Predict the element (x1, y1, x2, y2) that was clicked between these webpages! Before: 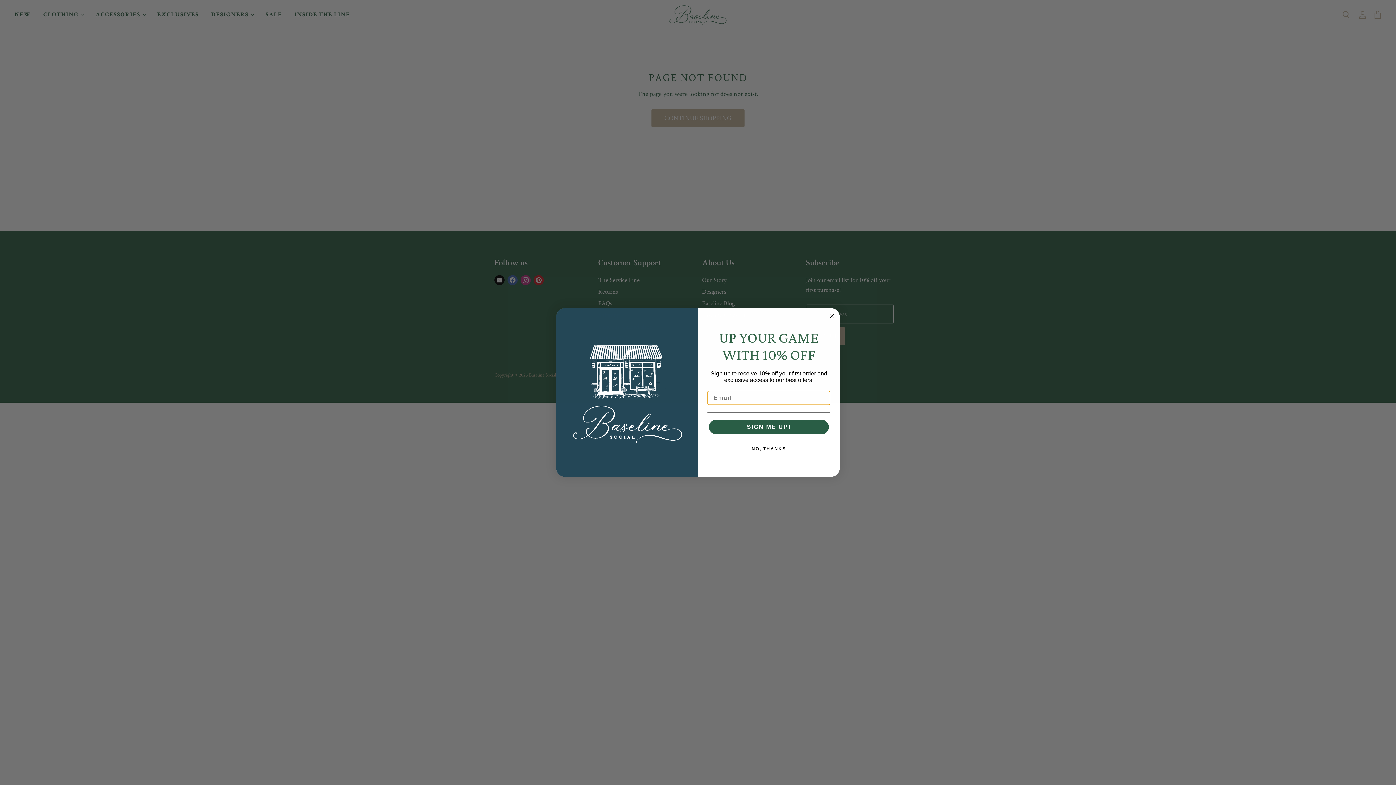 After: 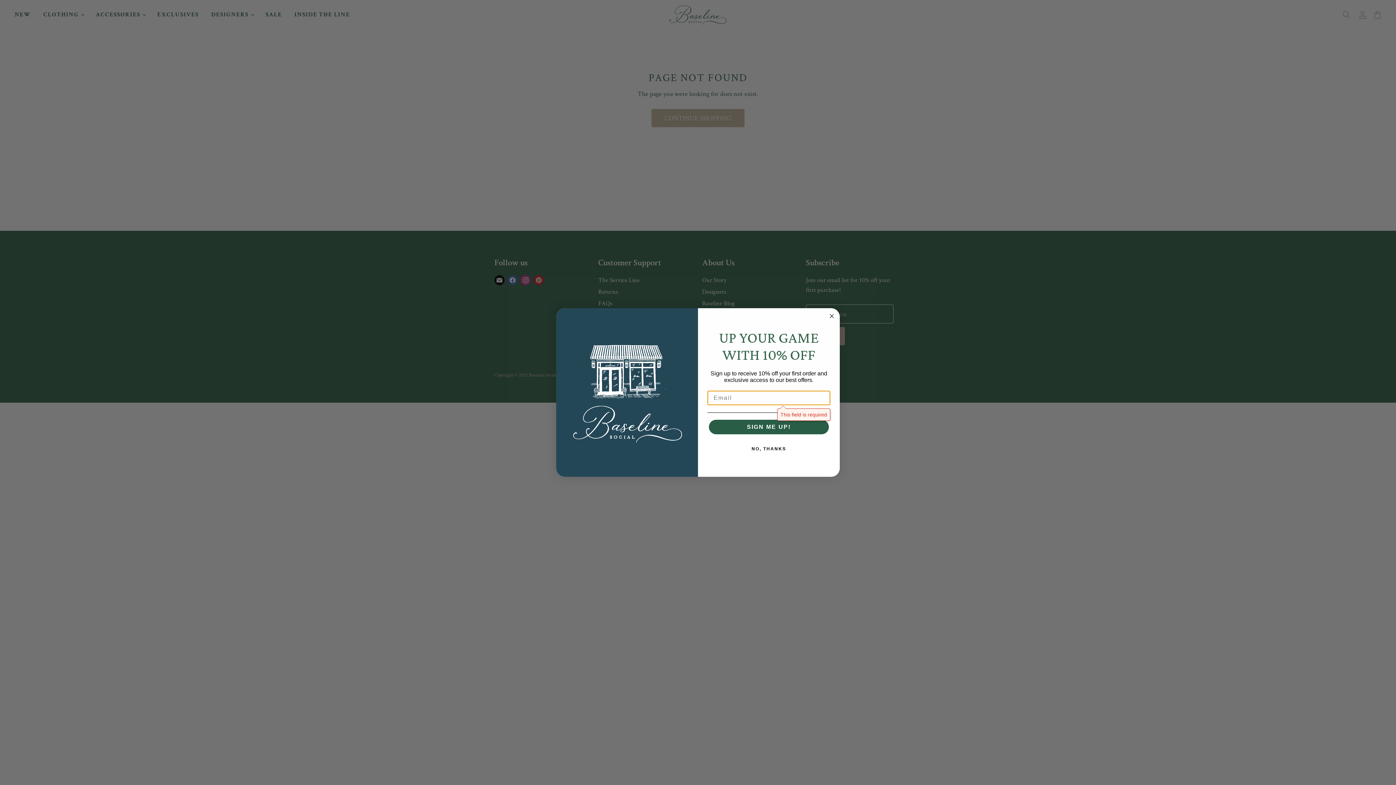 Action: label: SIGN ME UP! bbox: (709, 420, 829, 434)